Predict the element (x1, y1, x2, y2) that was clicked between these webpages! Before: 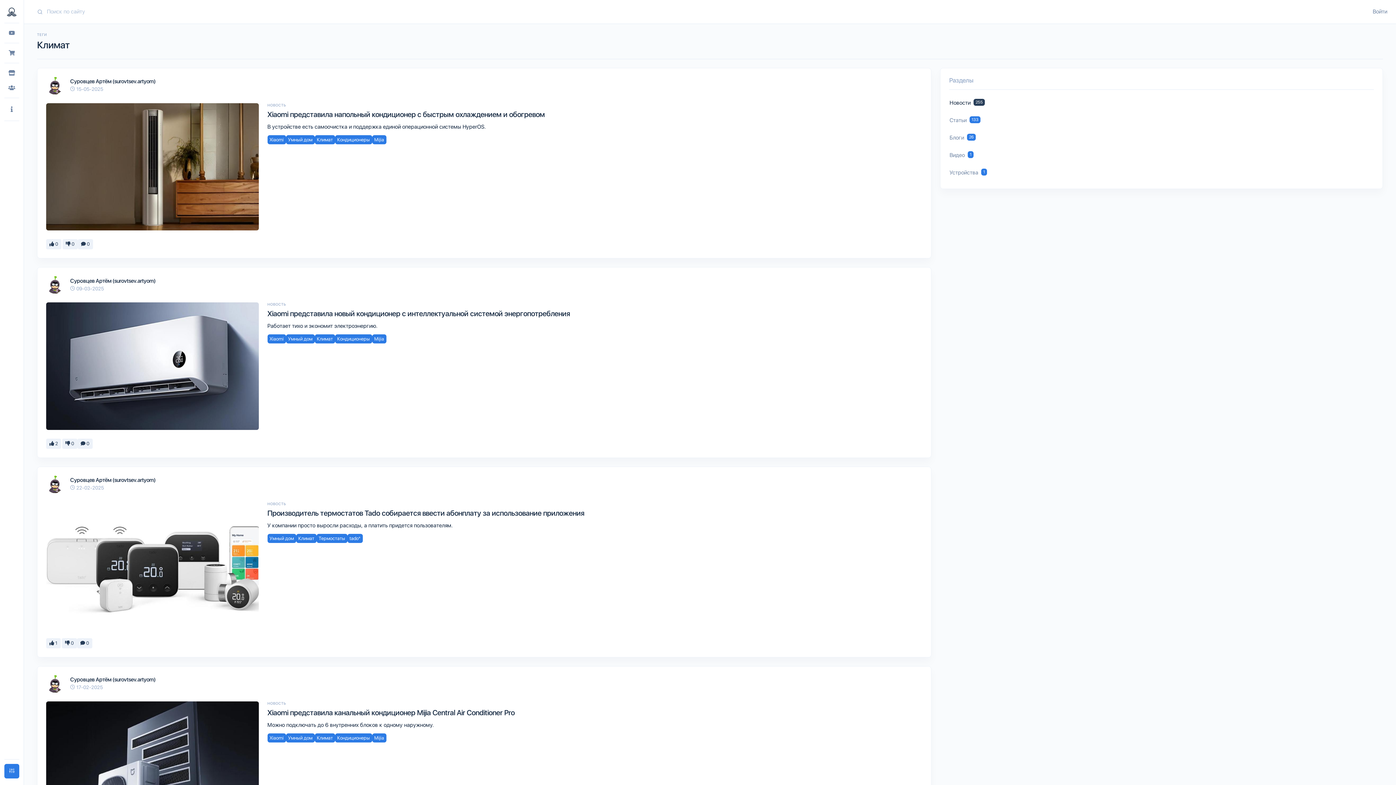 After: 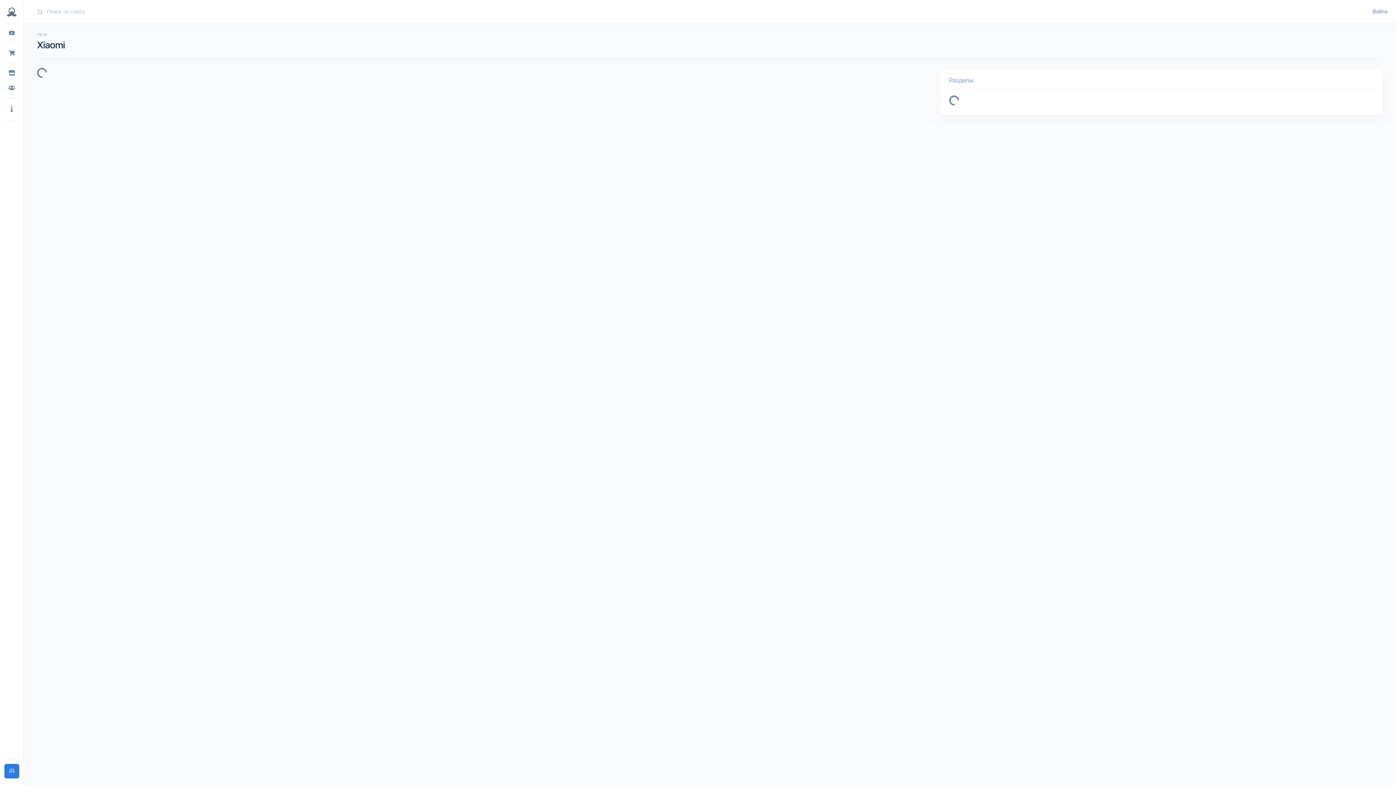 Action: label: Xiaomi bbox: (267, 135, 286, 144)